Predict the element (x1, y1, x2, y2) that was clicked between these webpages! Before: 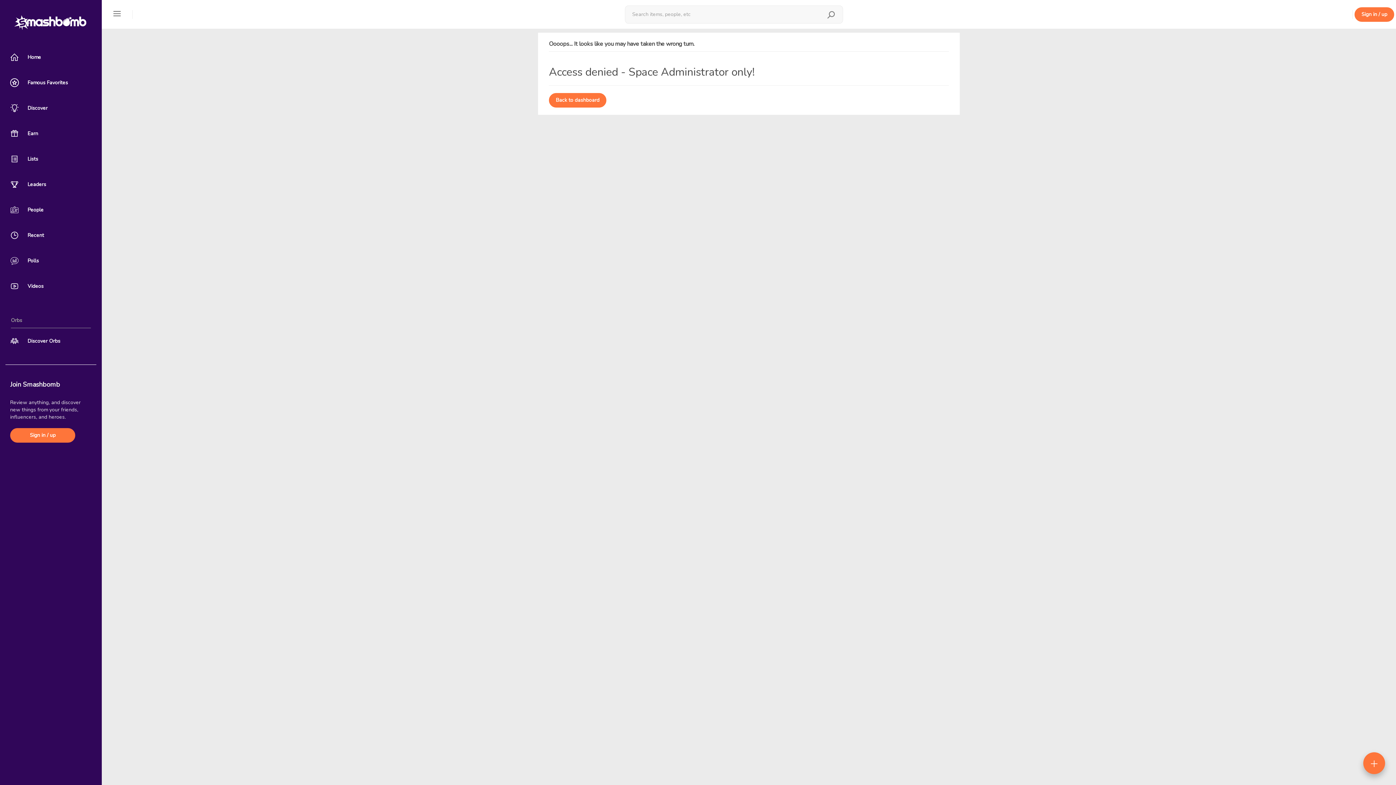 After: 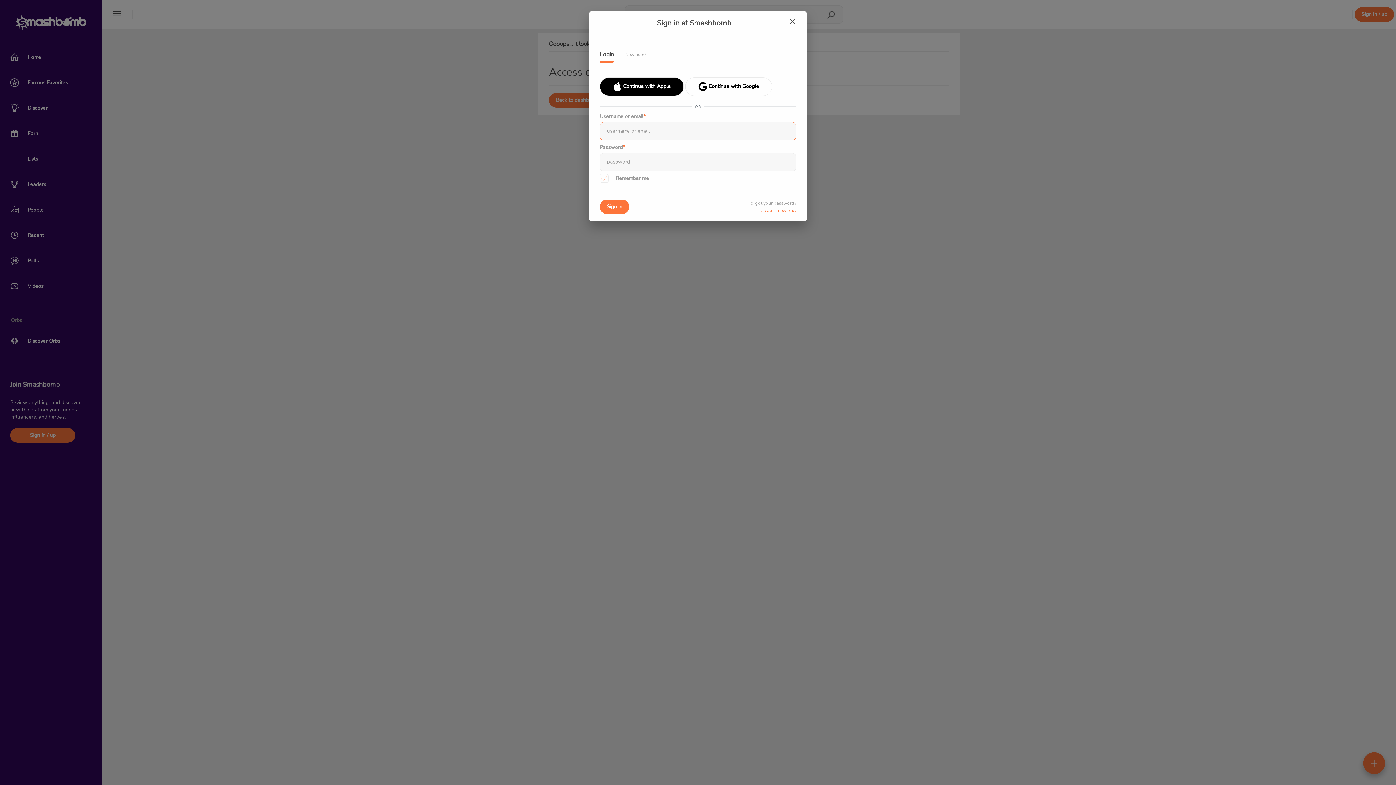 Action: label: Sign in / up bbox: (10, 428, 75, 442)